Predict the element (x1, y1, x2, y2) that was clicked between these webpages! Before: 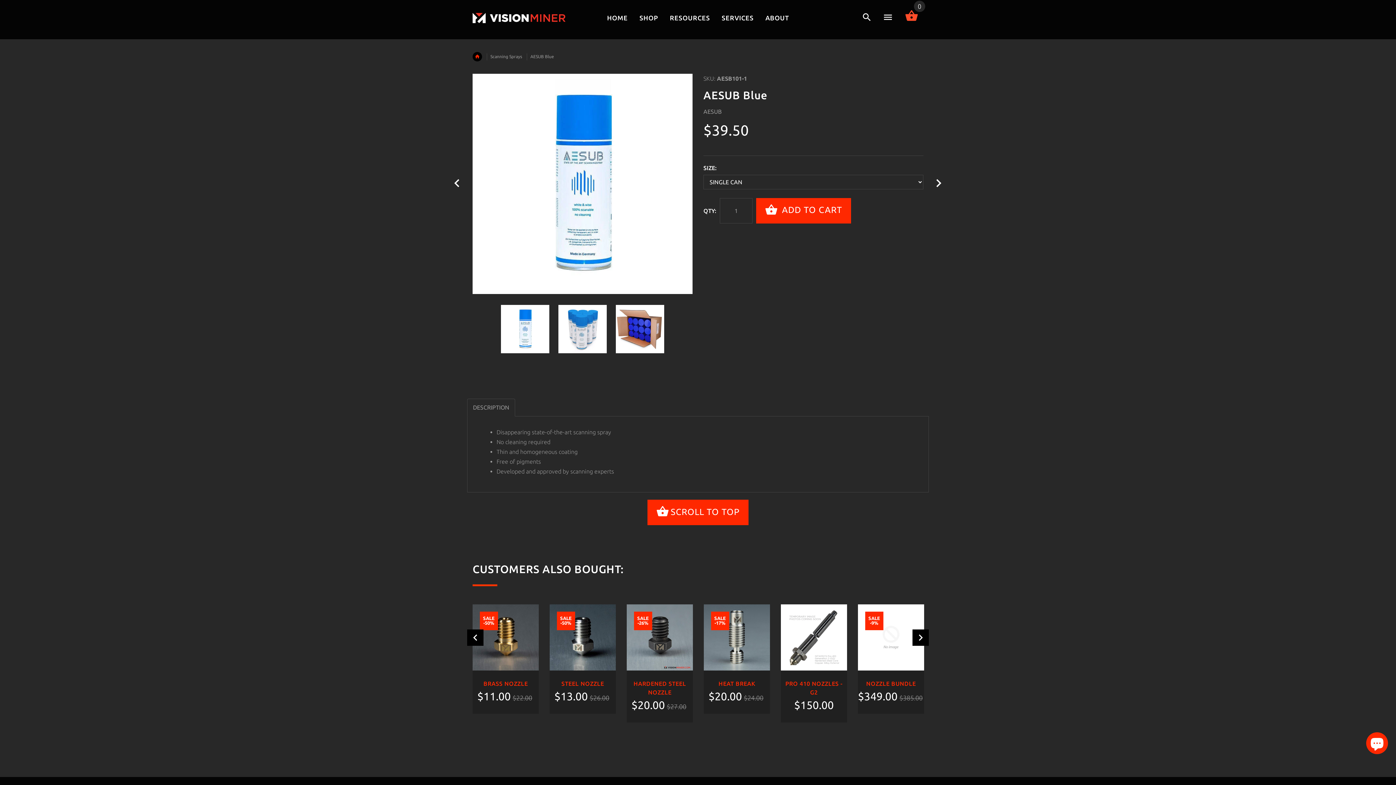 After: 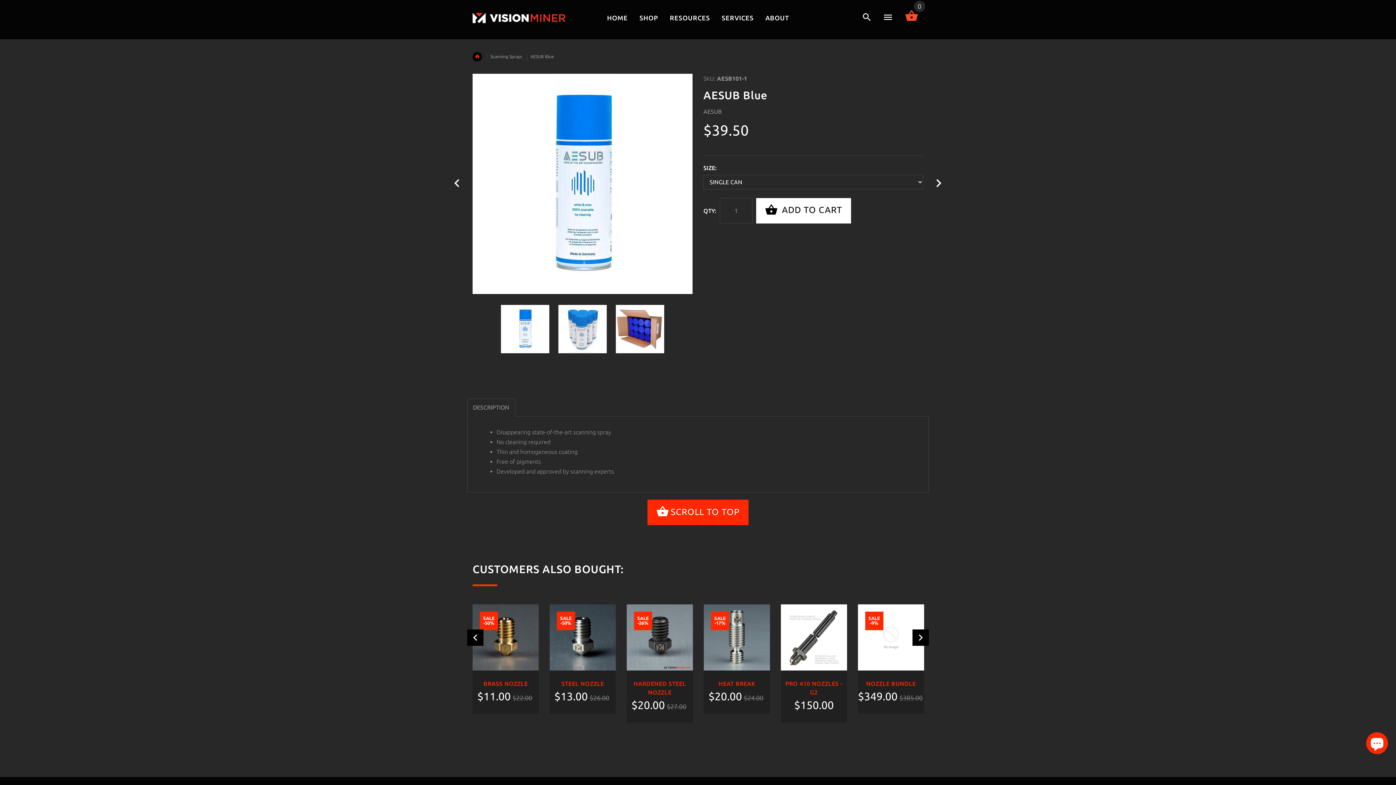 Action: bbox: (756, 198, 851, 223) label:  ADD TO CART